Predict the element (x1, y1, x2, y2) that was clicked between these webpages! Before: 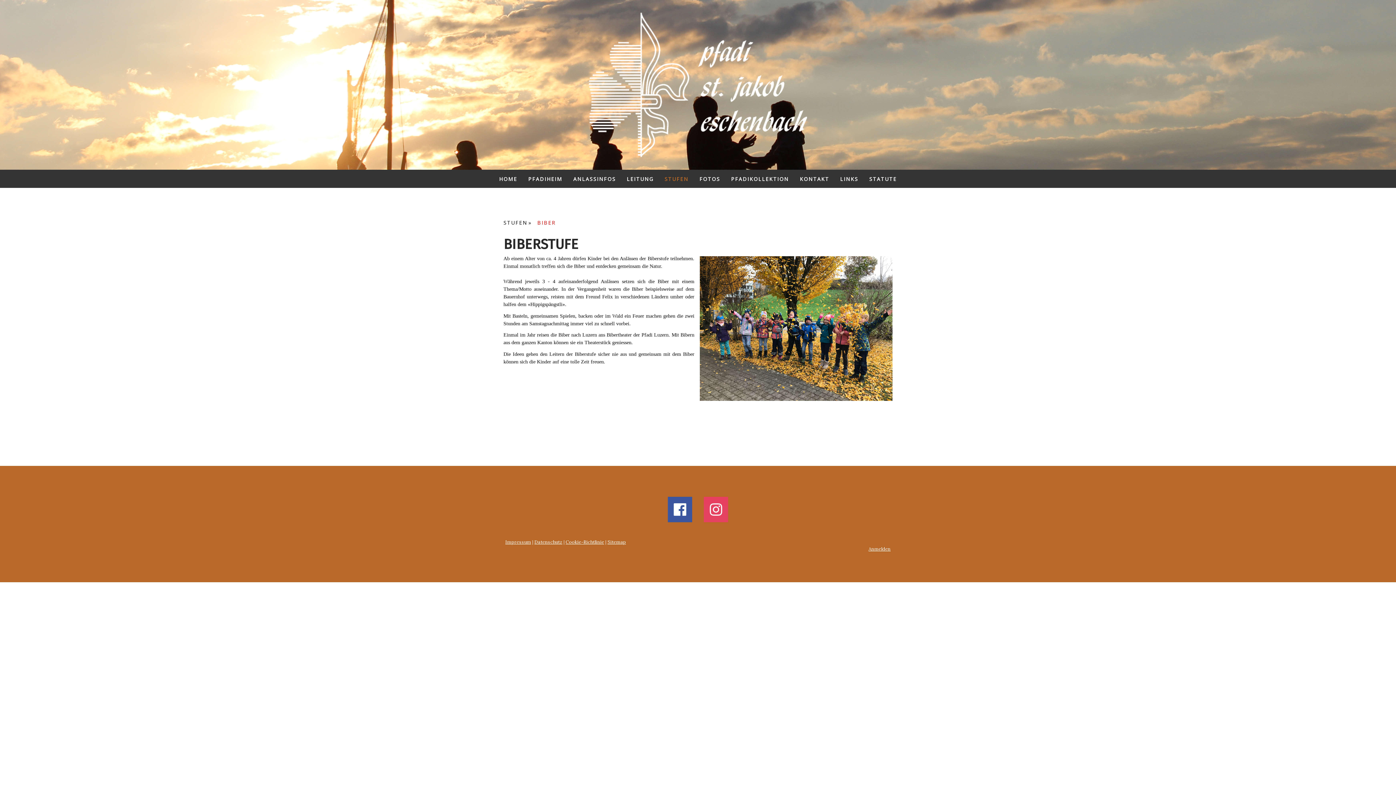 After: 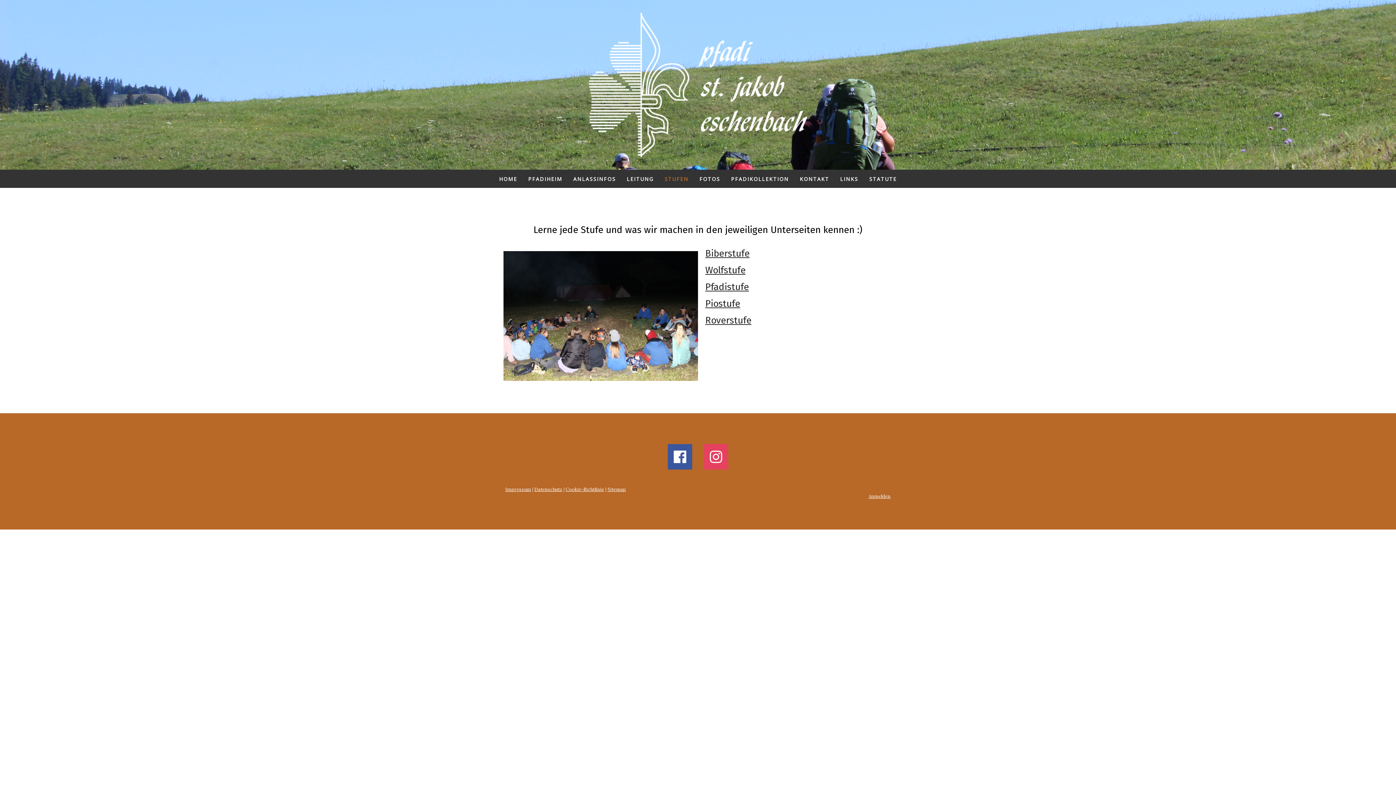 Action: label: STUFEN bbox: (659, 169, 694, 188)